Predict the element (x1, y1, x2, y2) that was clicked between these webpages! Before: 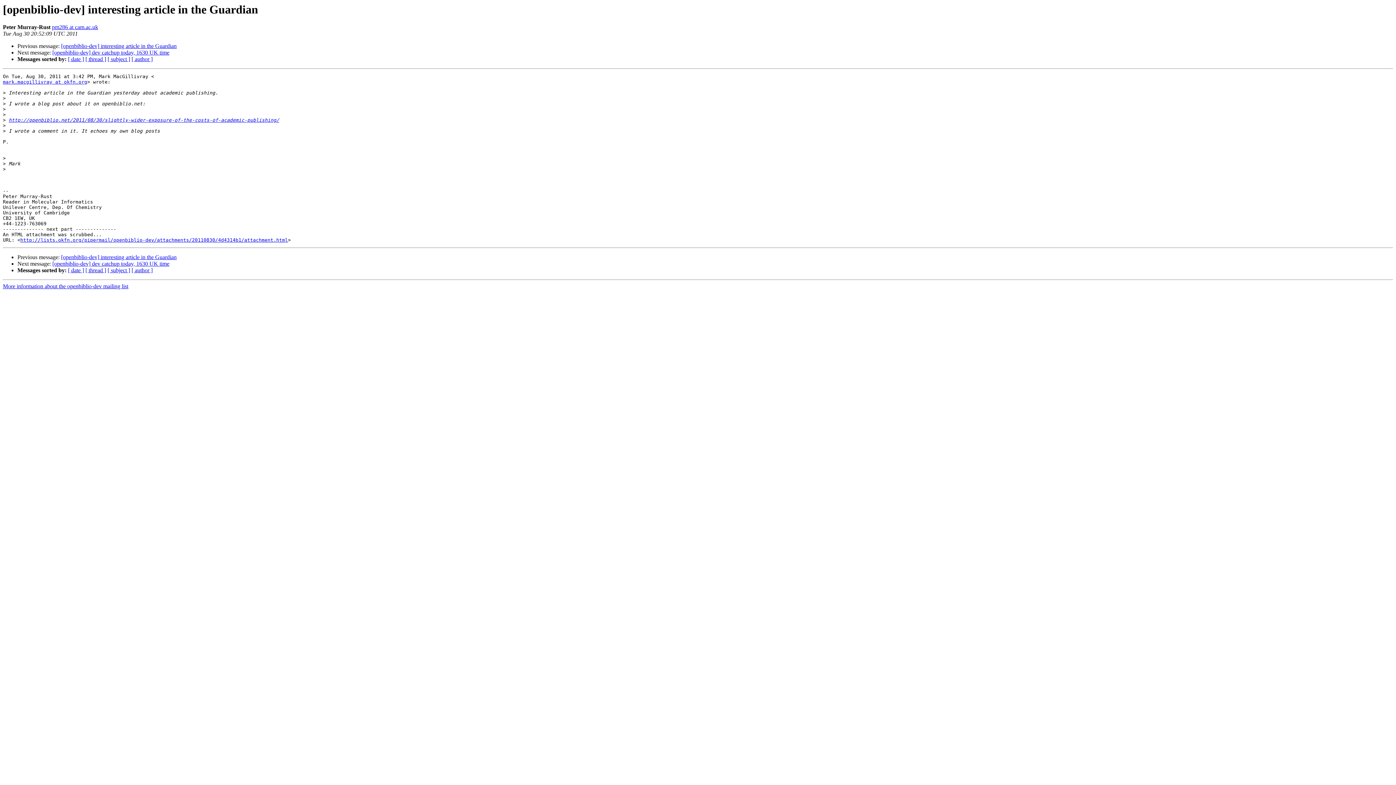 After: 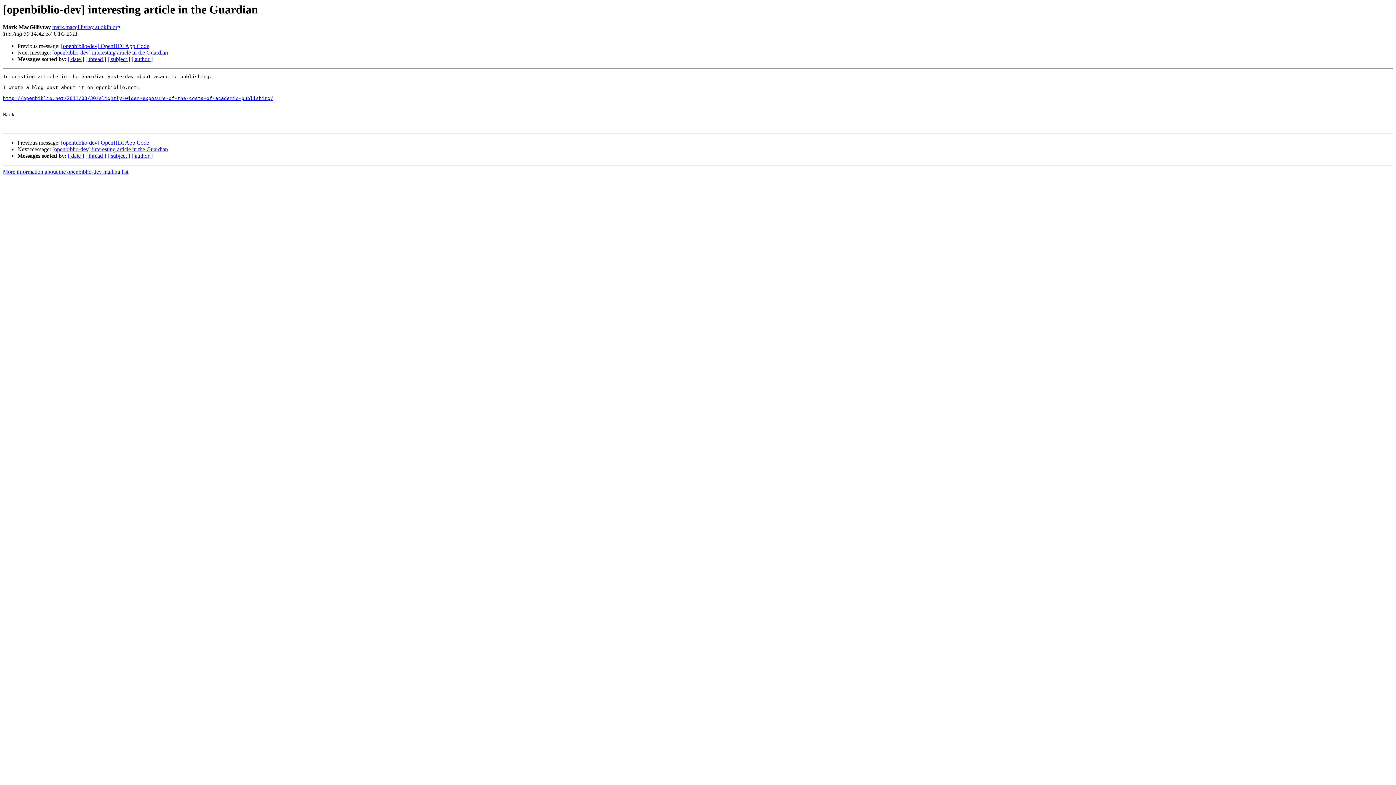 Action: label: [openbiblio-dev] interesting article in the Guardian bbox: (61, 43, 176, 49)